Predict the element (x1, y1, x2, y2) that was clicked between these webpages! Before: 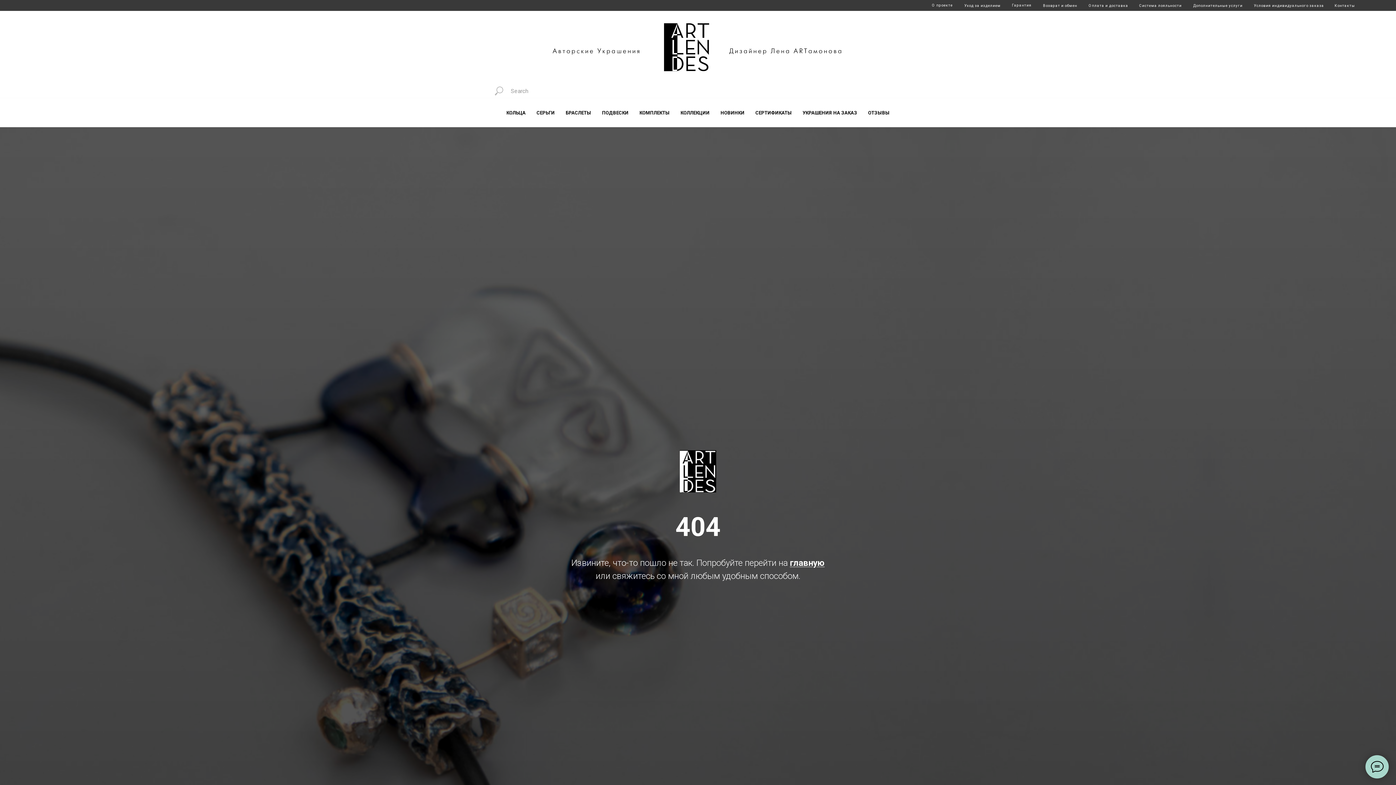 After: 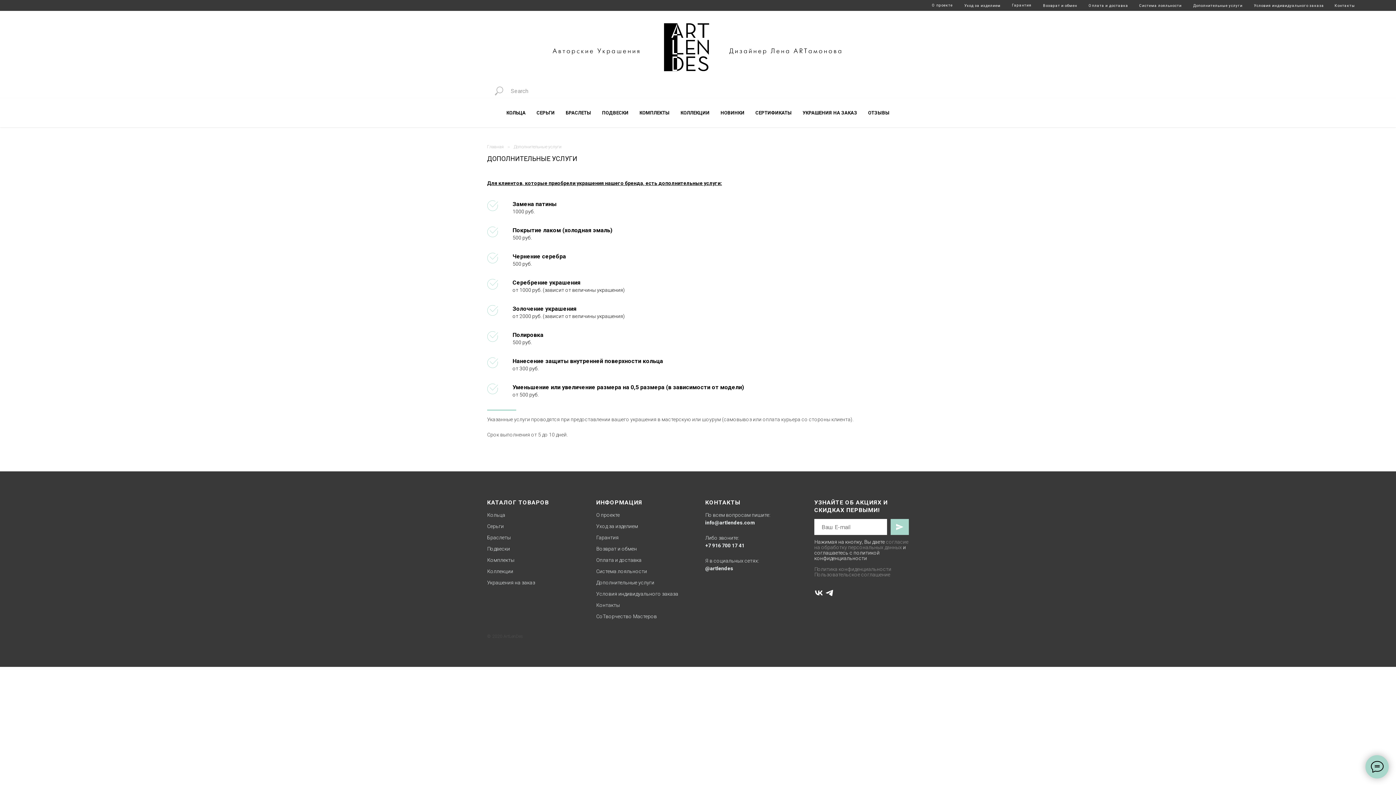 Action: bbox: (1193, 3, 1242, 7) label: Дополнительные услуги